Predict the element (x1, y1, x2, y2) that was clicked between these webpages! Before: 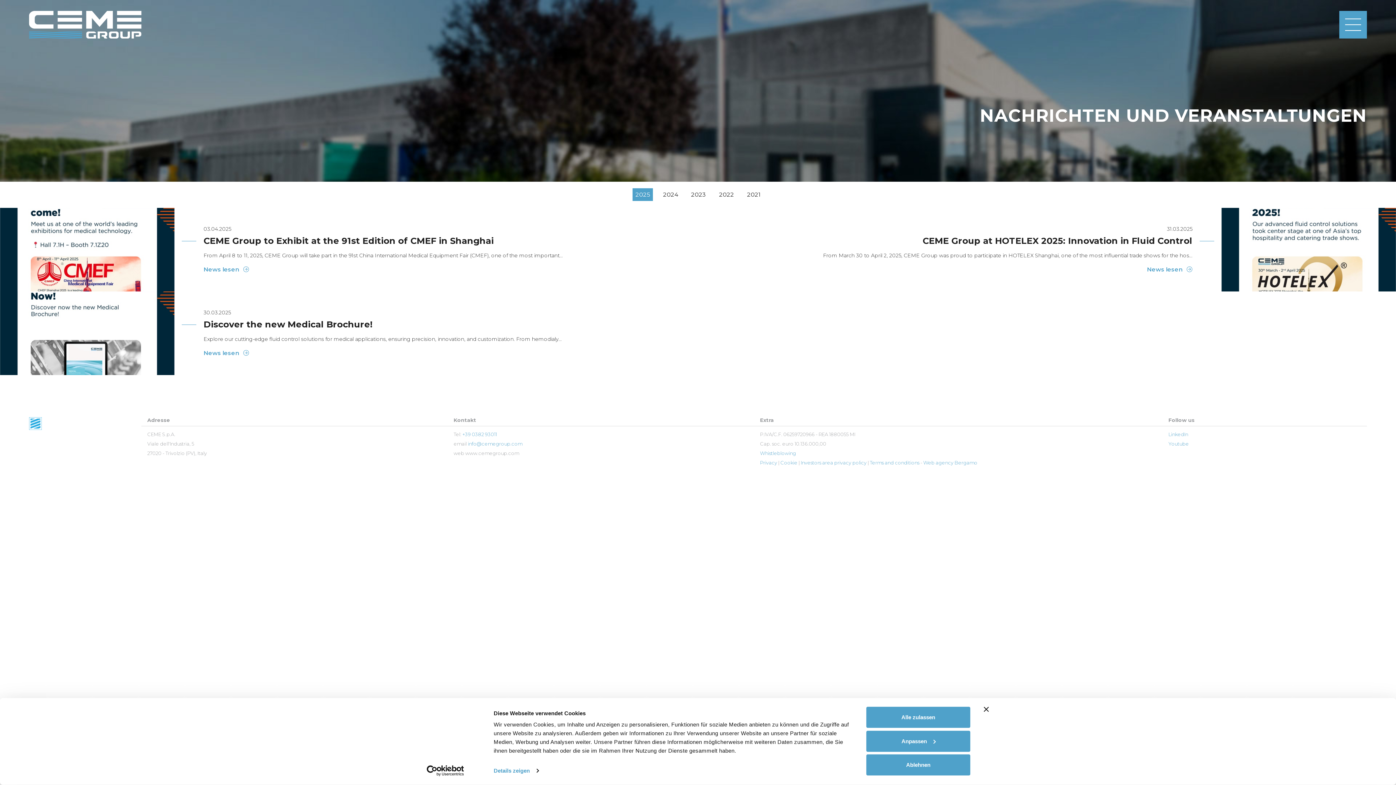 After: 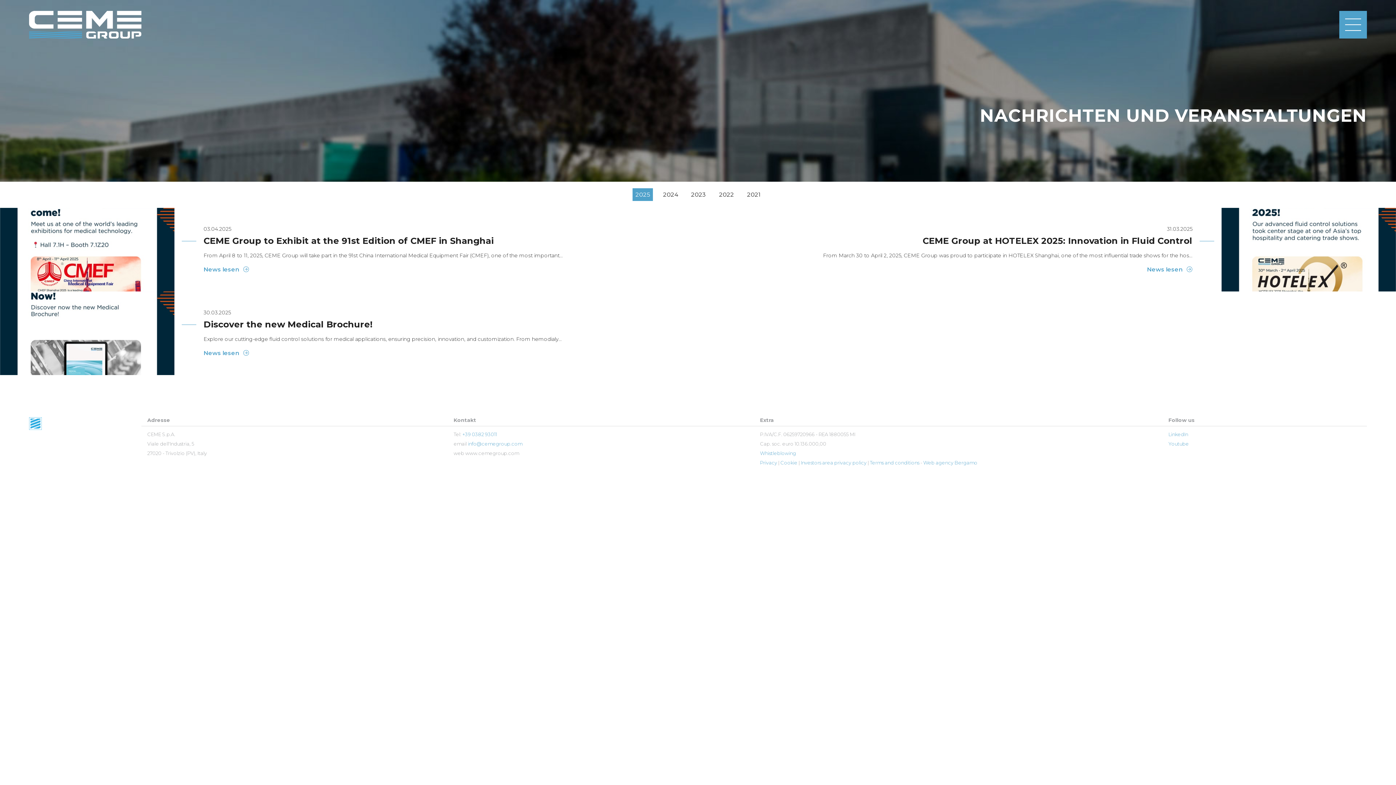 Action: label: Alle zulassen bbox: (866, 707, 970, 728)